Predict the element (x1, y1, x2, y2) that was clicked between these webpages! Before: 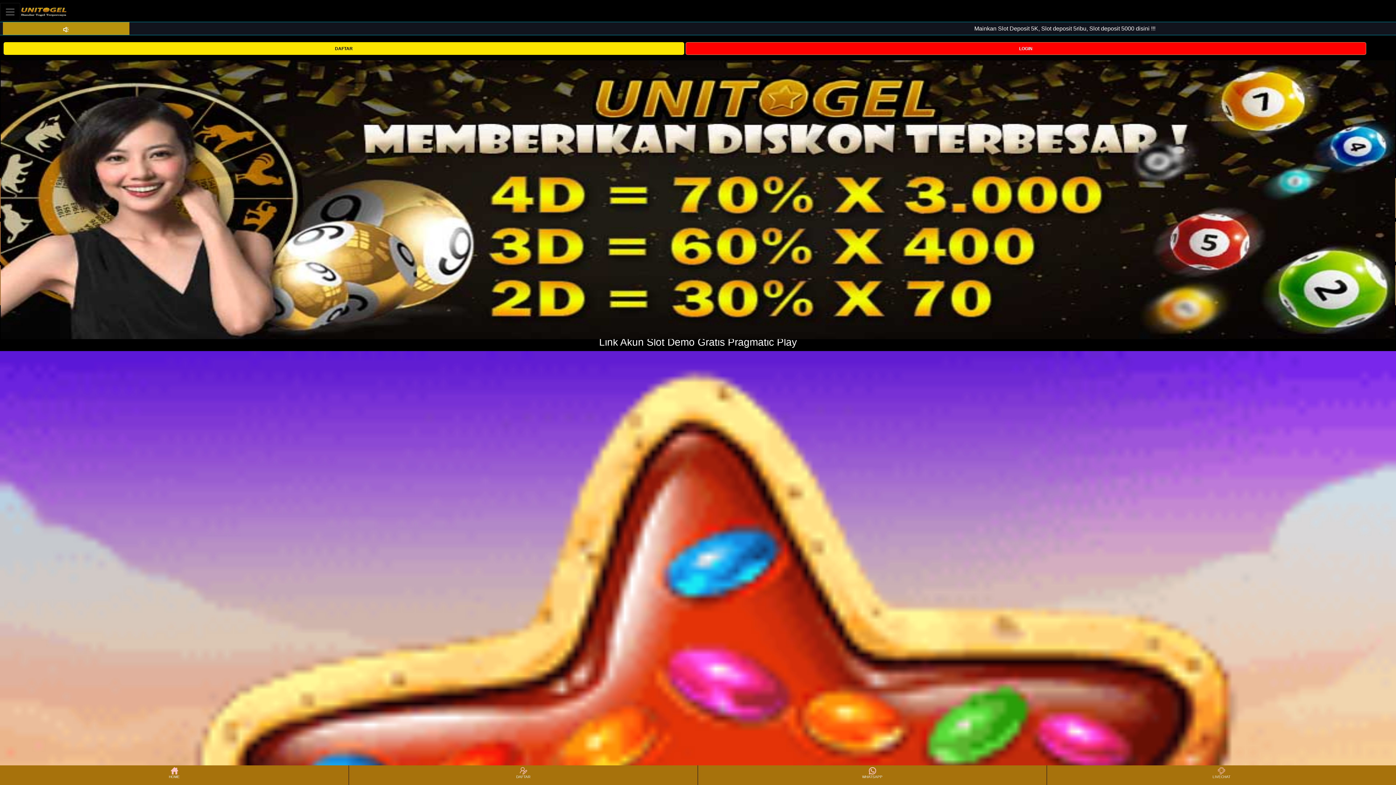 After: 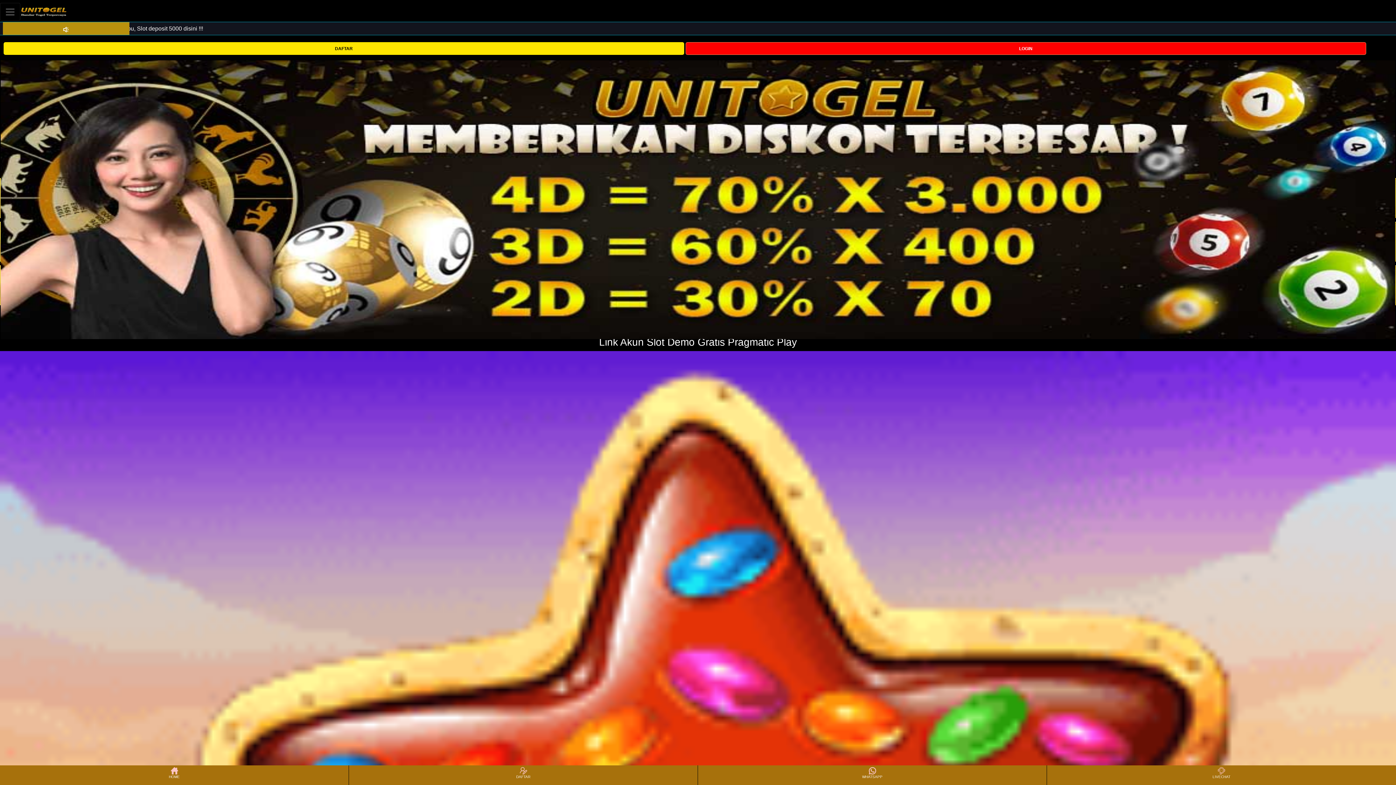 Action: bbox: (349, 766, 697, 784) label: DAFTAR